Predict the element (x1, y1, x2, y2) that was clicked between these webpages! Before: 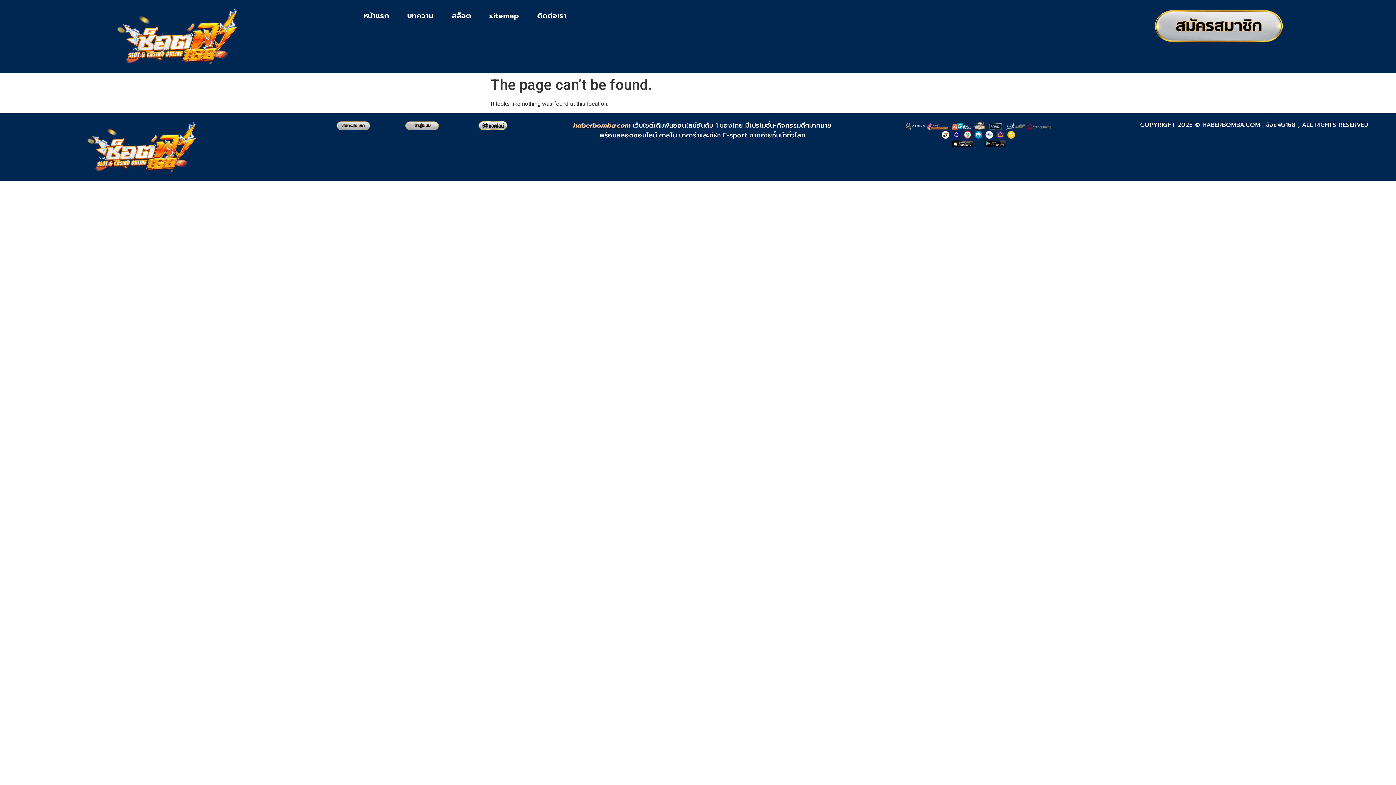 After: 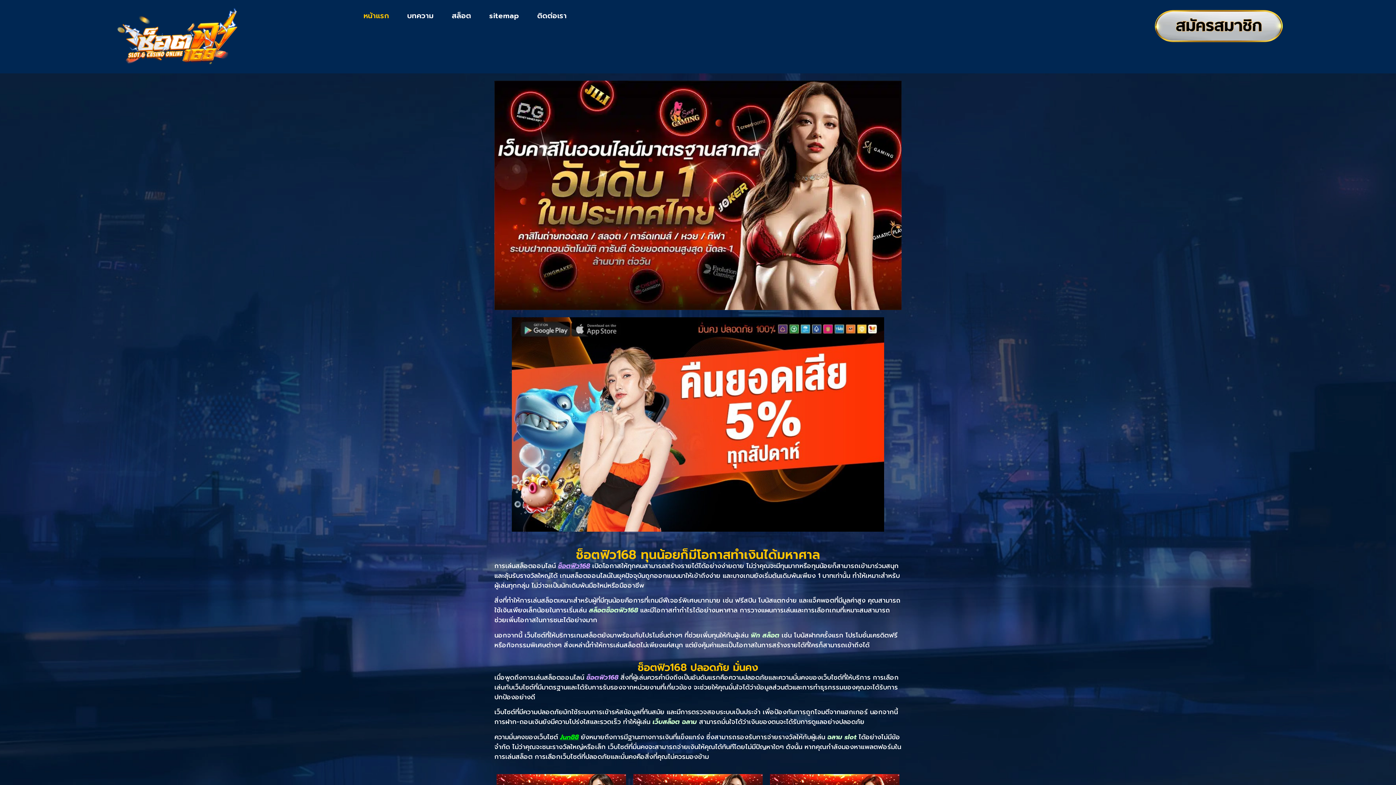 Action: bbox: (21, 120, 262, 173)